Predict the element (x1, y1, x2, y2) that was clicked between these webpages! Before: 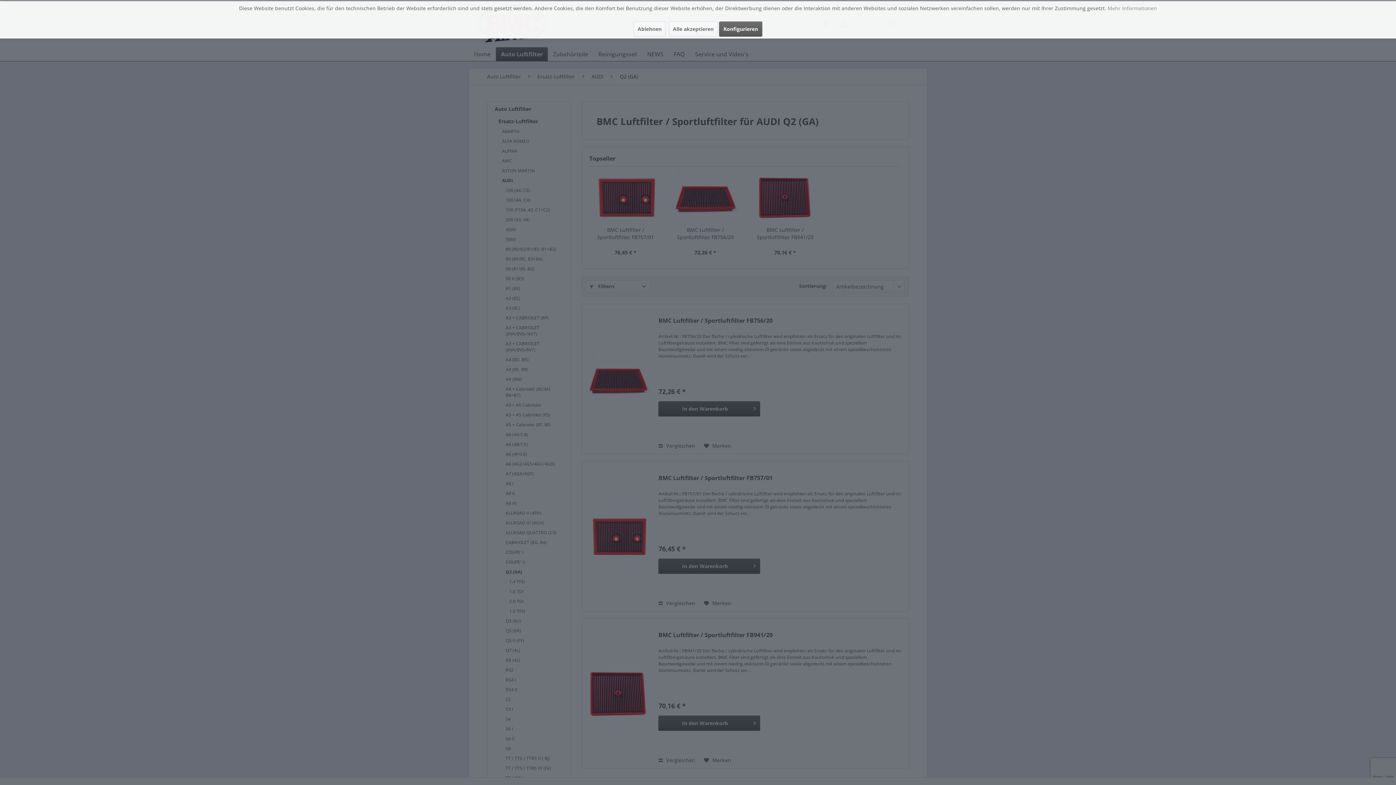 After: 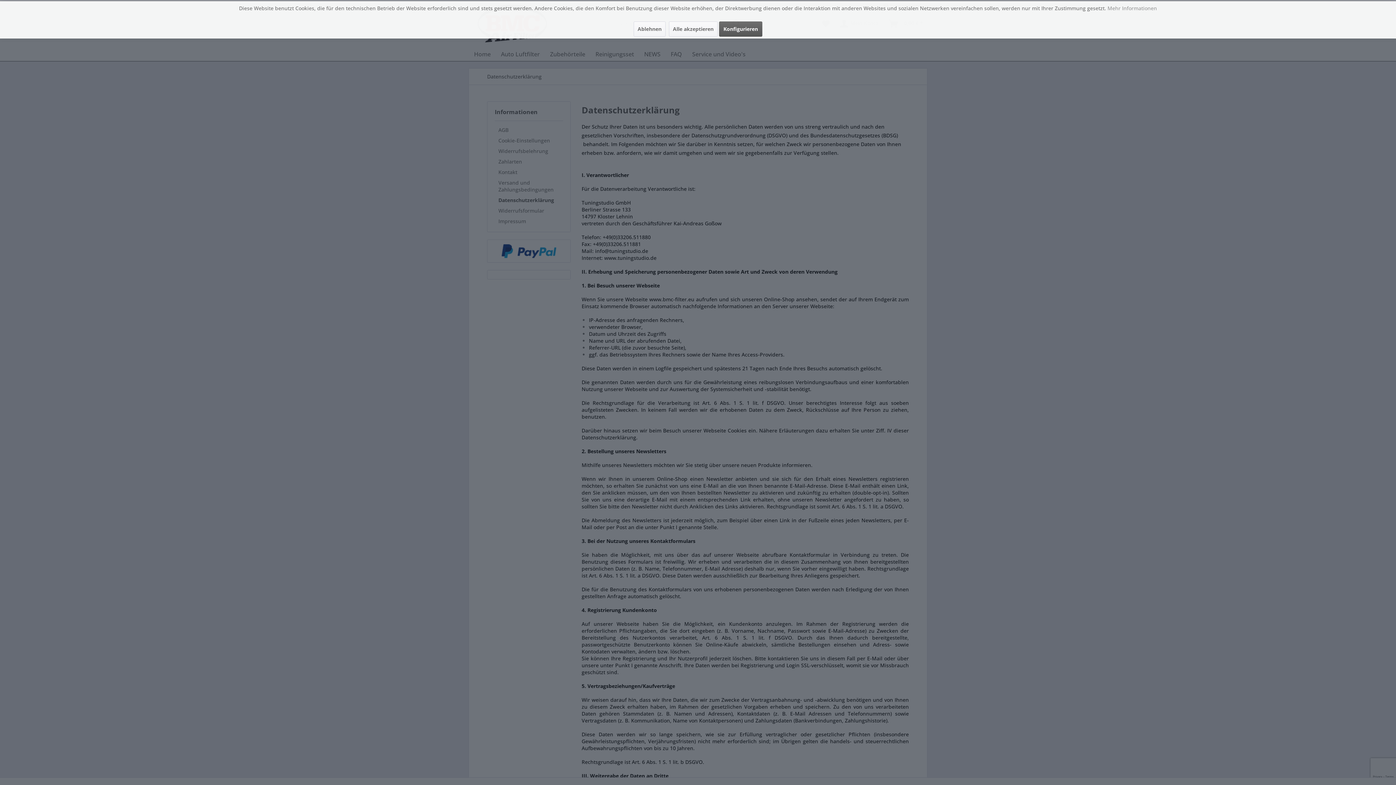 Action: bbox: (1107, 4, 1157, 11) label: Mehr Informationen